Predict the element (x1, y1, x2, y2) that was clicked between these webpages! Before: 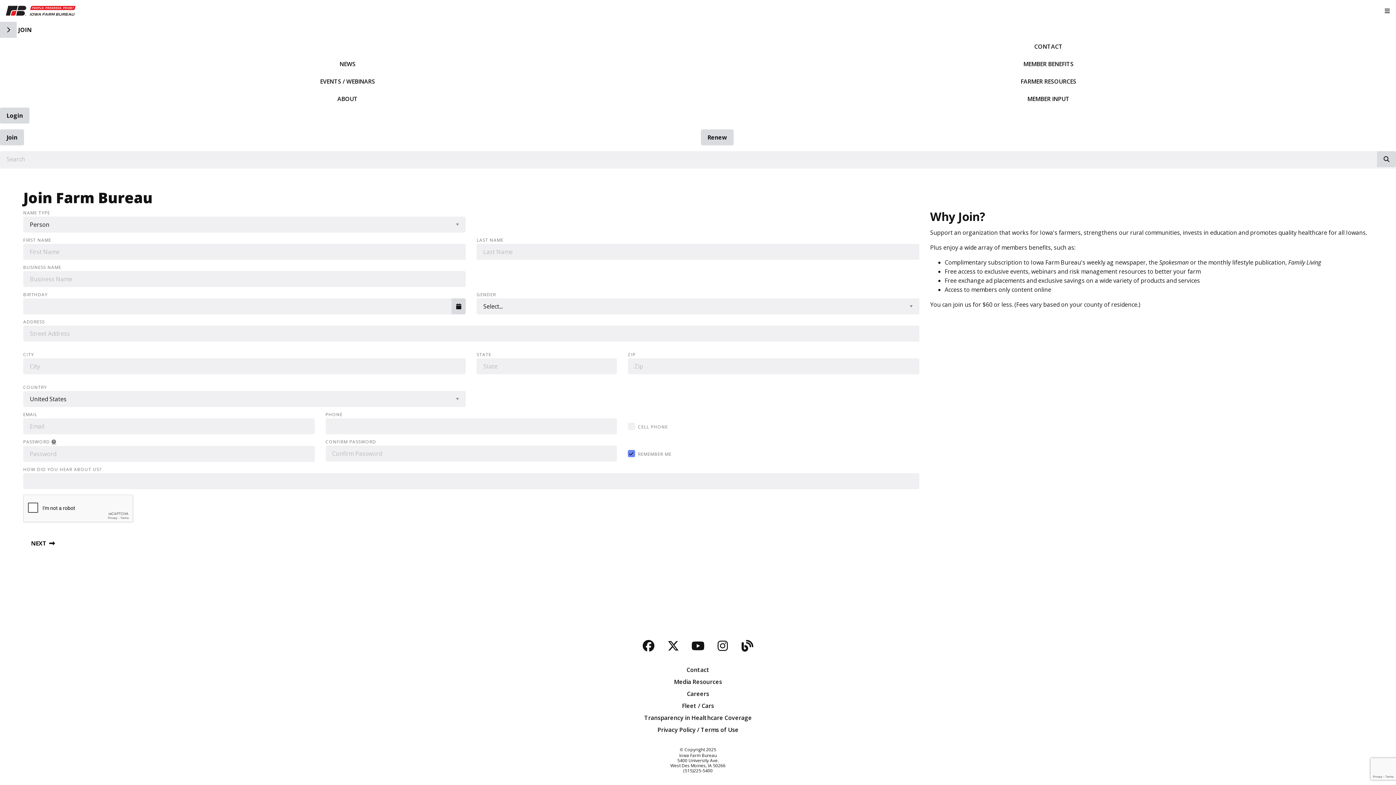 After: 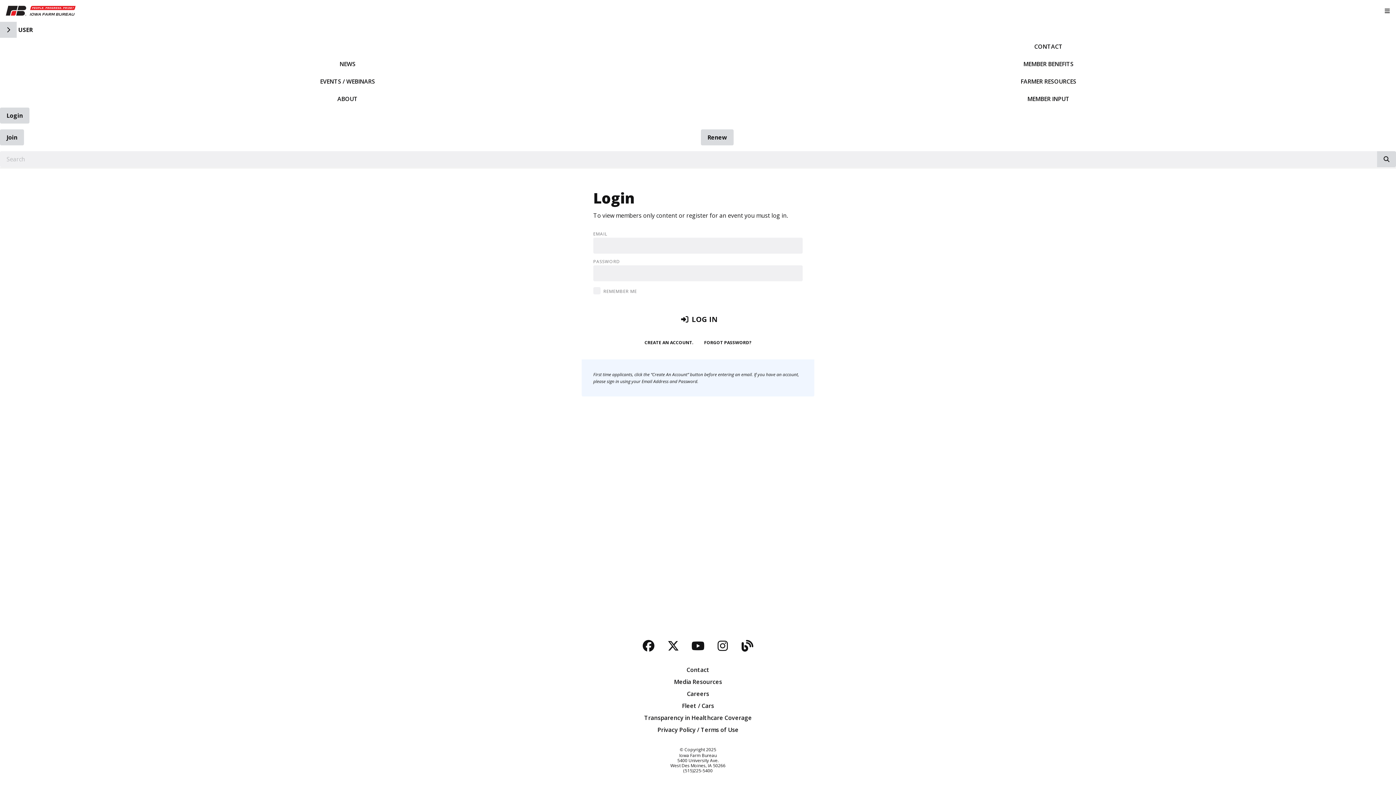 Action: label: Login bbox: (0, 107, 29, 123)